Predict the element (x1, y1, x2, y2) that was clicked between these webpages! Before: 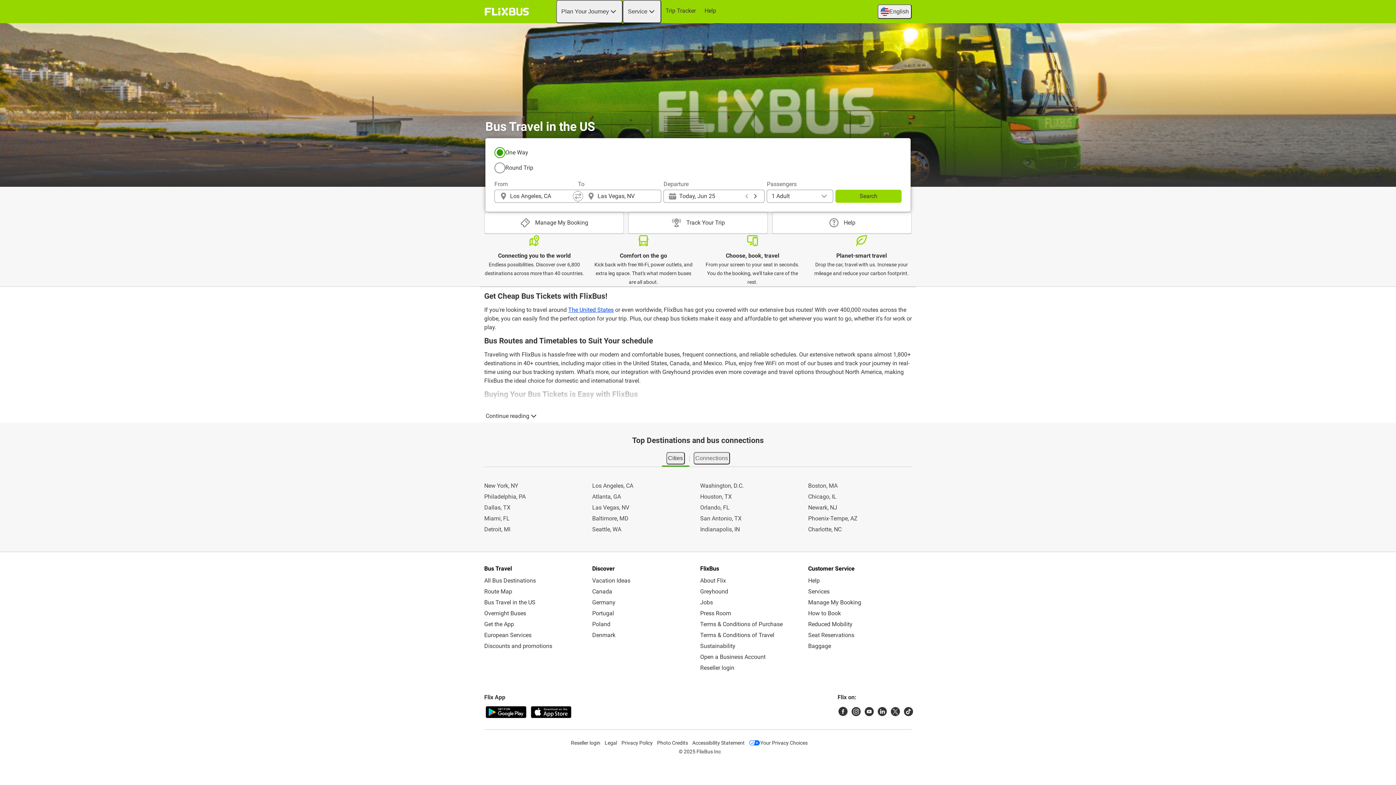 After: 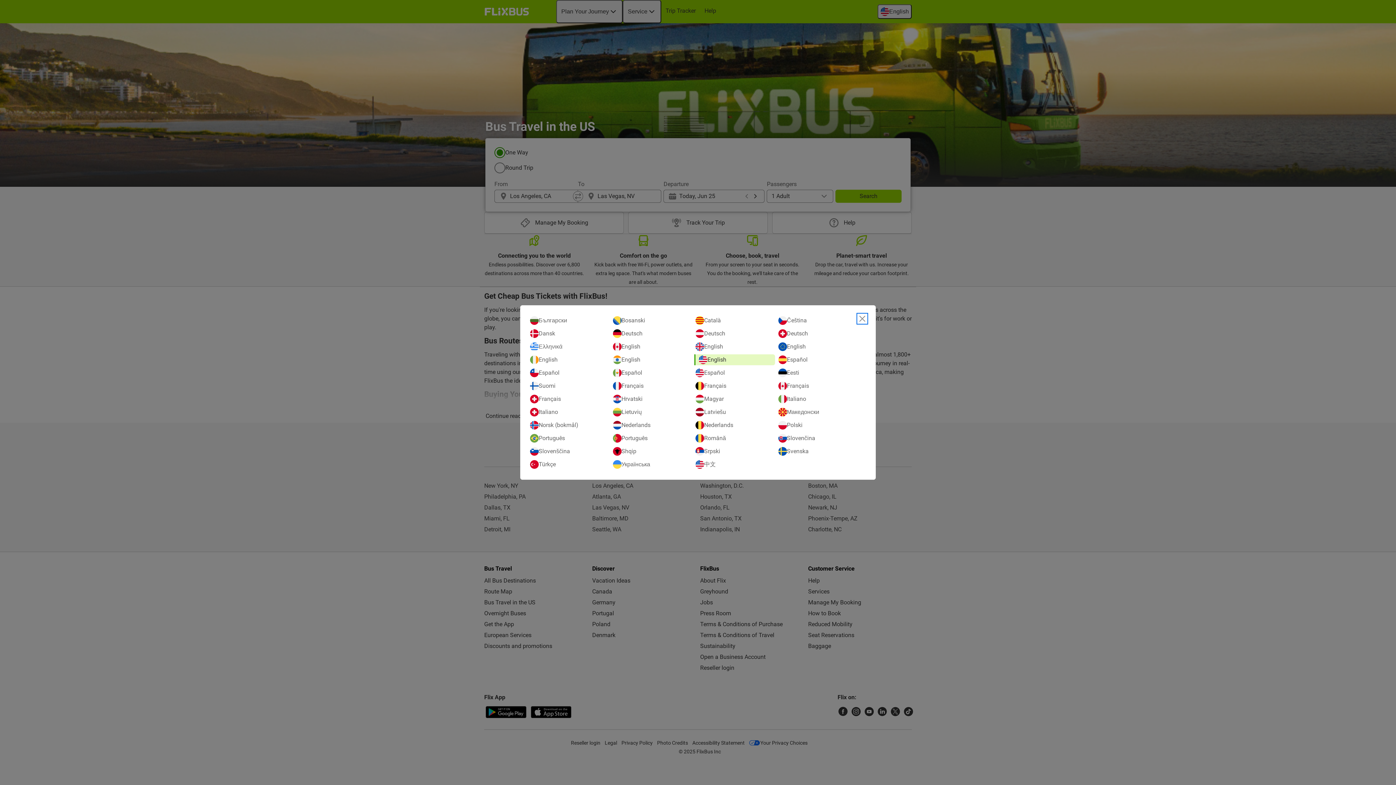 Action: bbox: (877, 4, 912, 18) label: English
Open language selection